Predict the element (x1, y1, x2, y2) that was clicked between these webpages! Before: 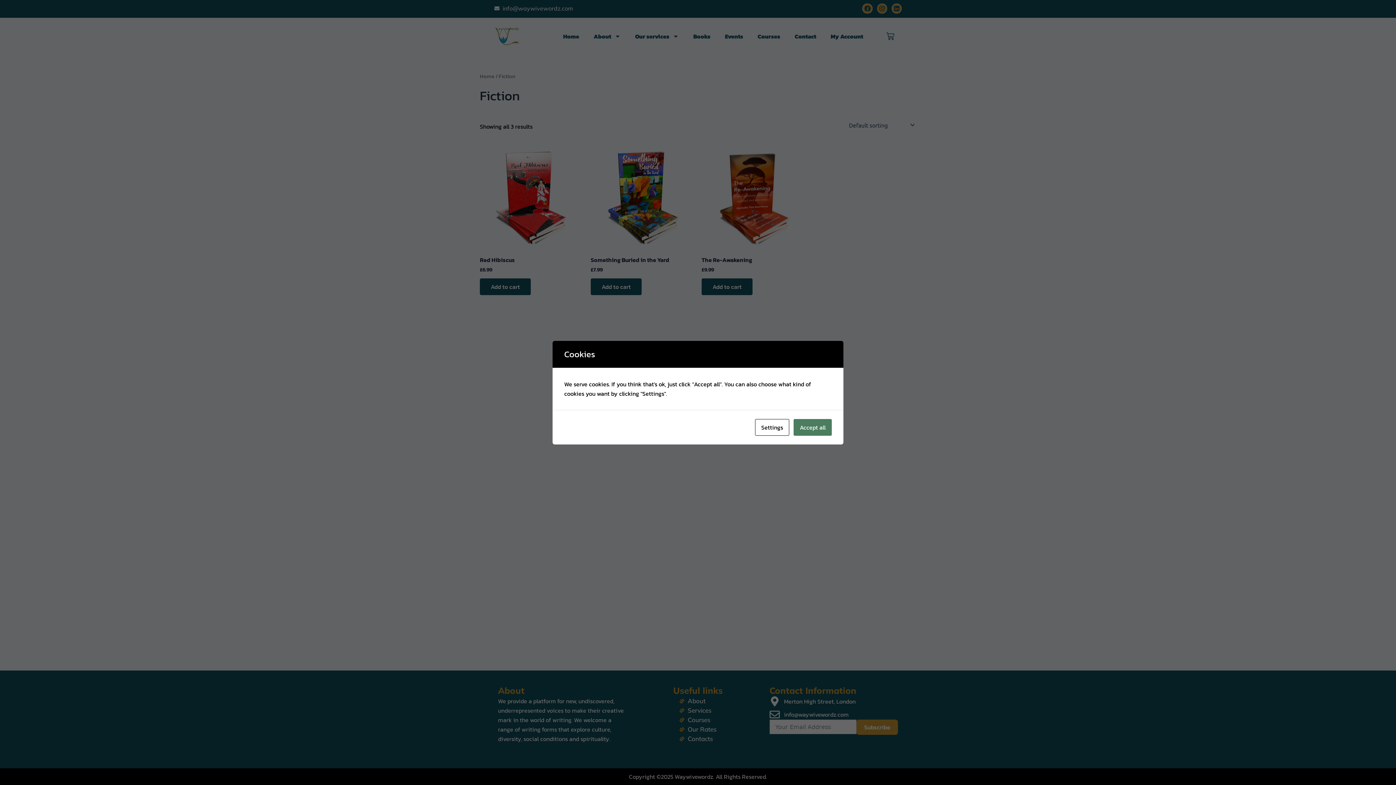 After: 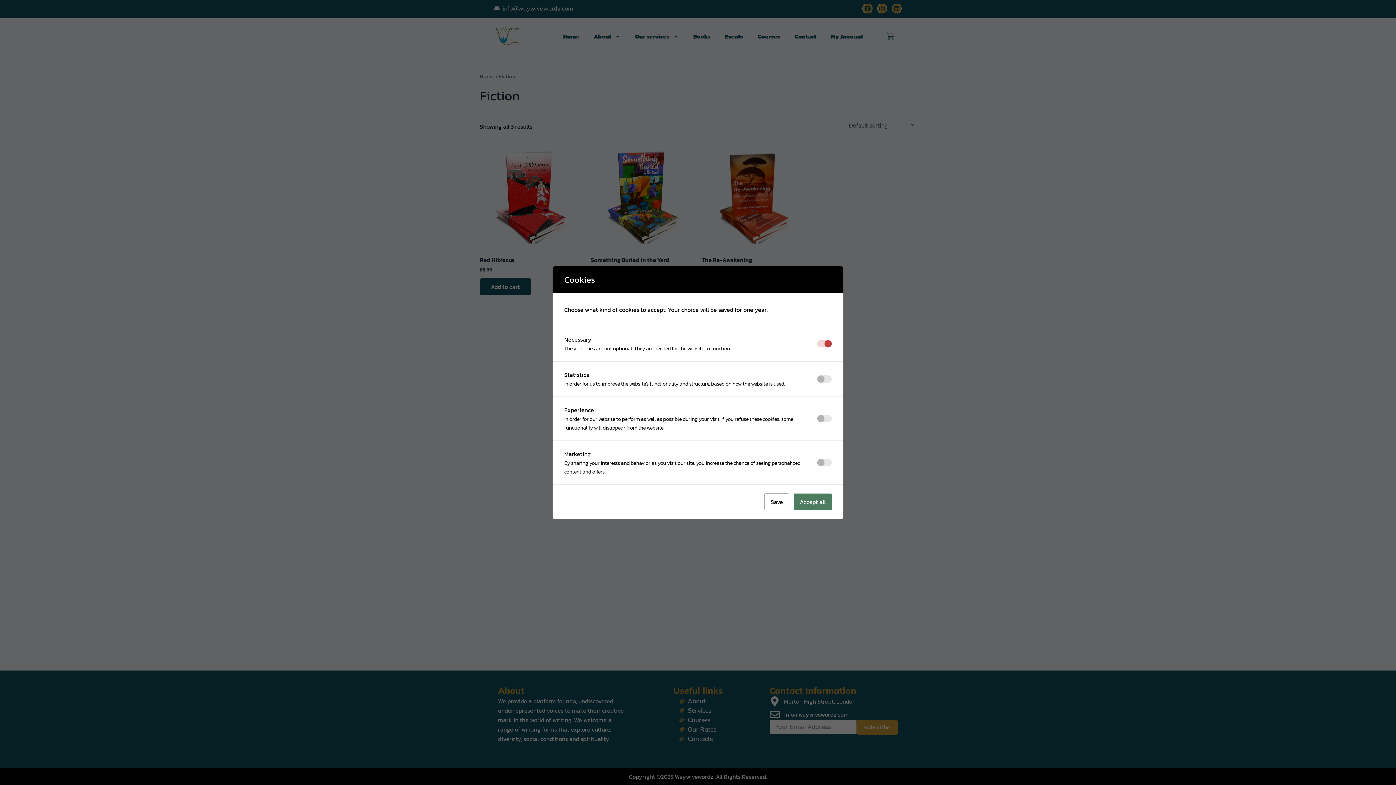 Action: label: Settings bbox: (755, 419, 789, 435)